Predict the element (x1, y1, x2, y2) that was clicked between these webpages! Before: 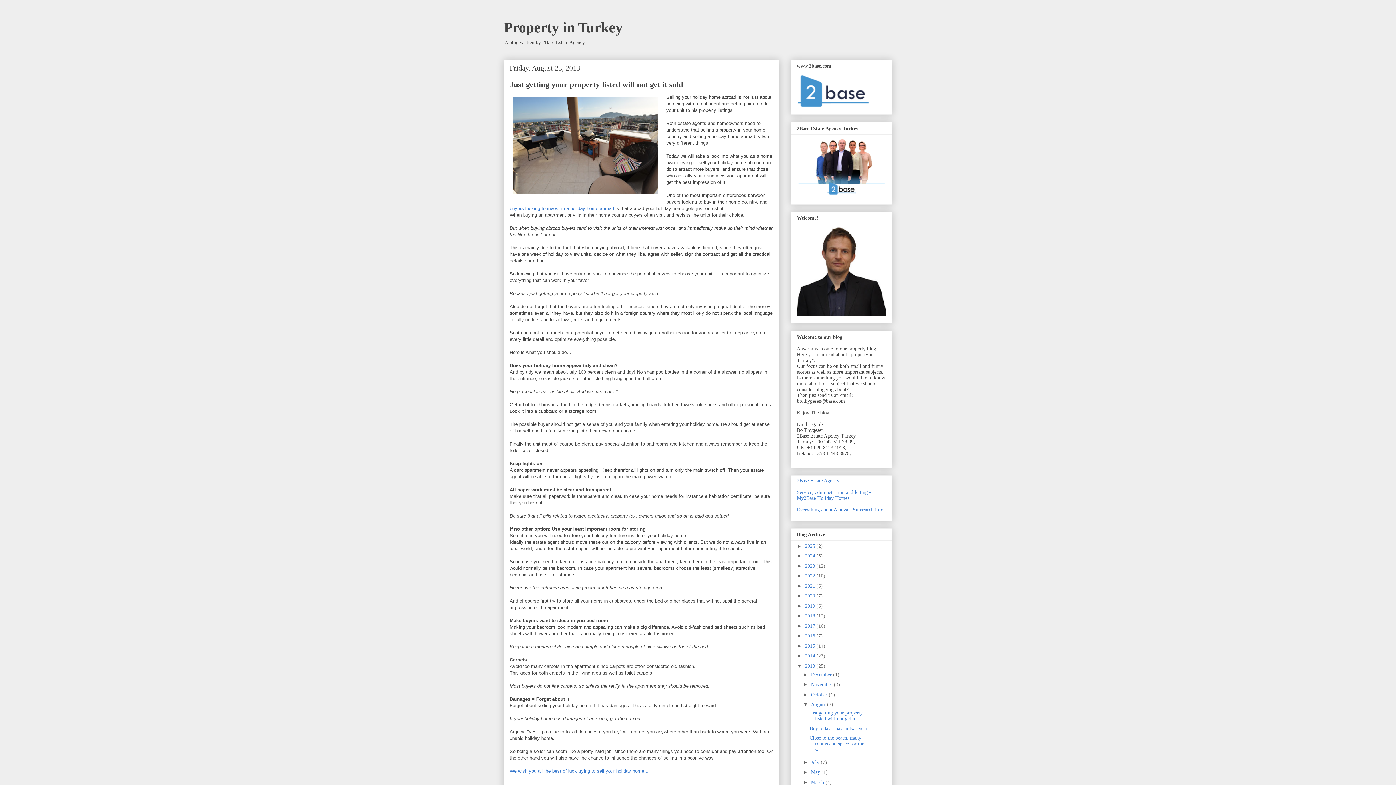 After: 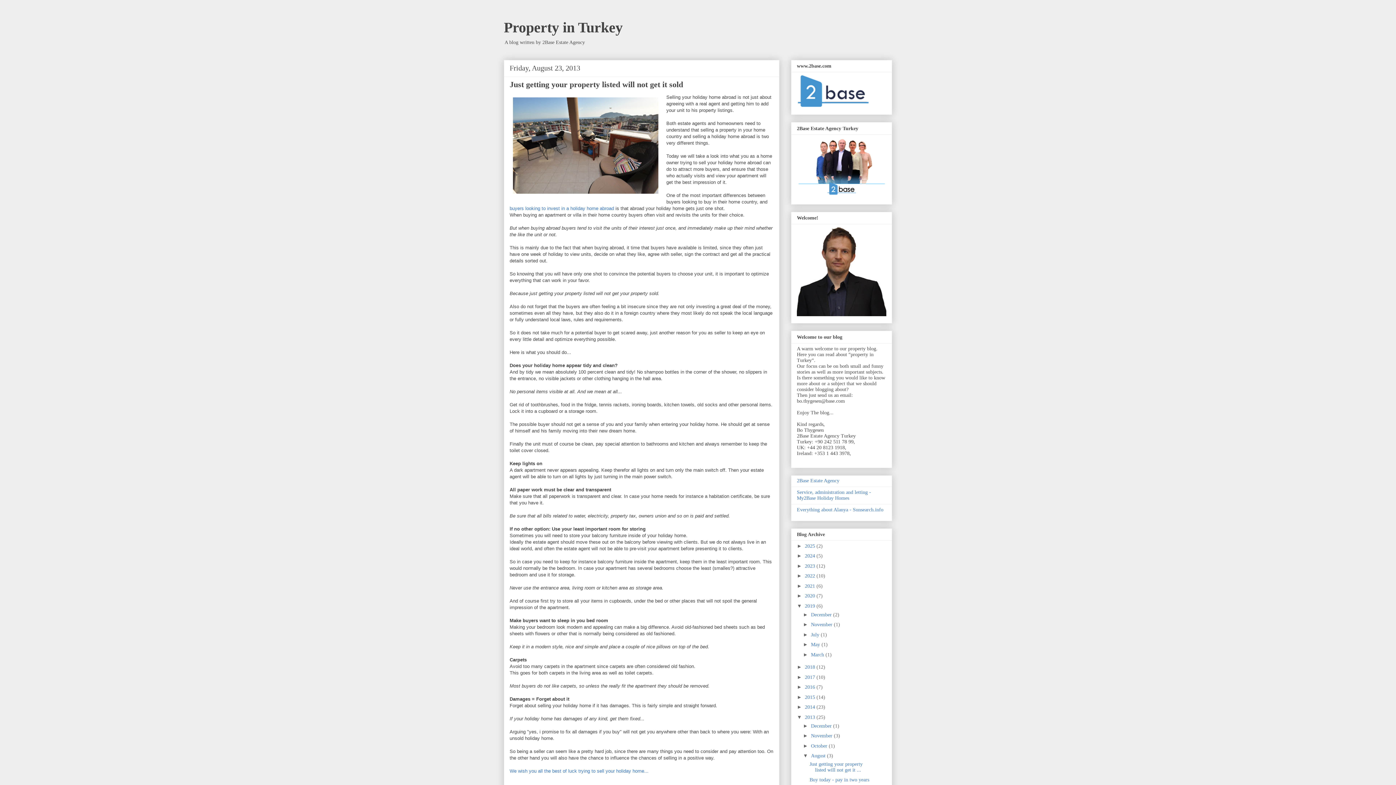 Action: bbox: (797, 603, 805, 609) label: ►  